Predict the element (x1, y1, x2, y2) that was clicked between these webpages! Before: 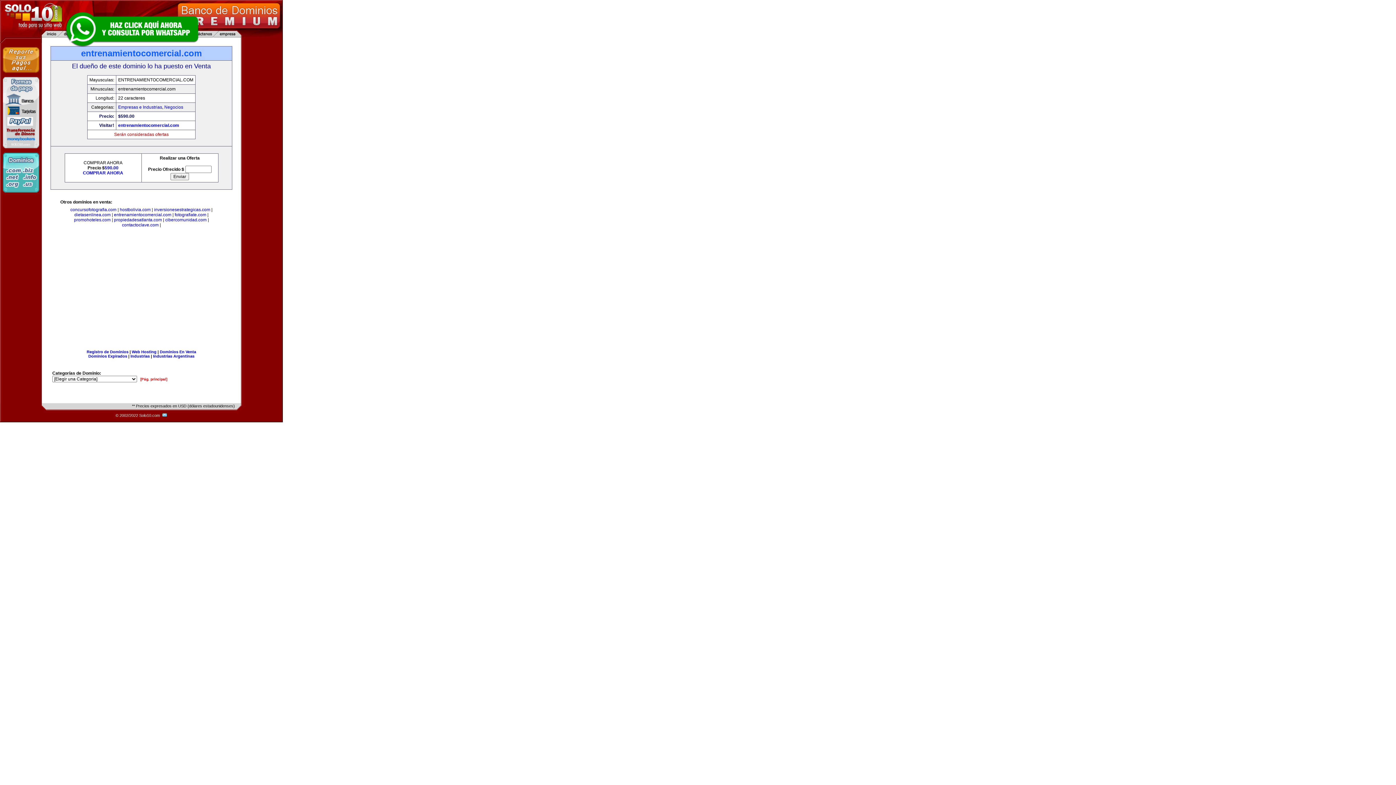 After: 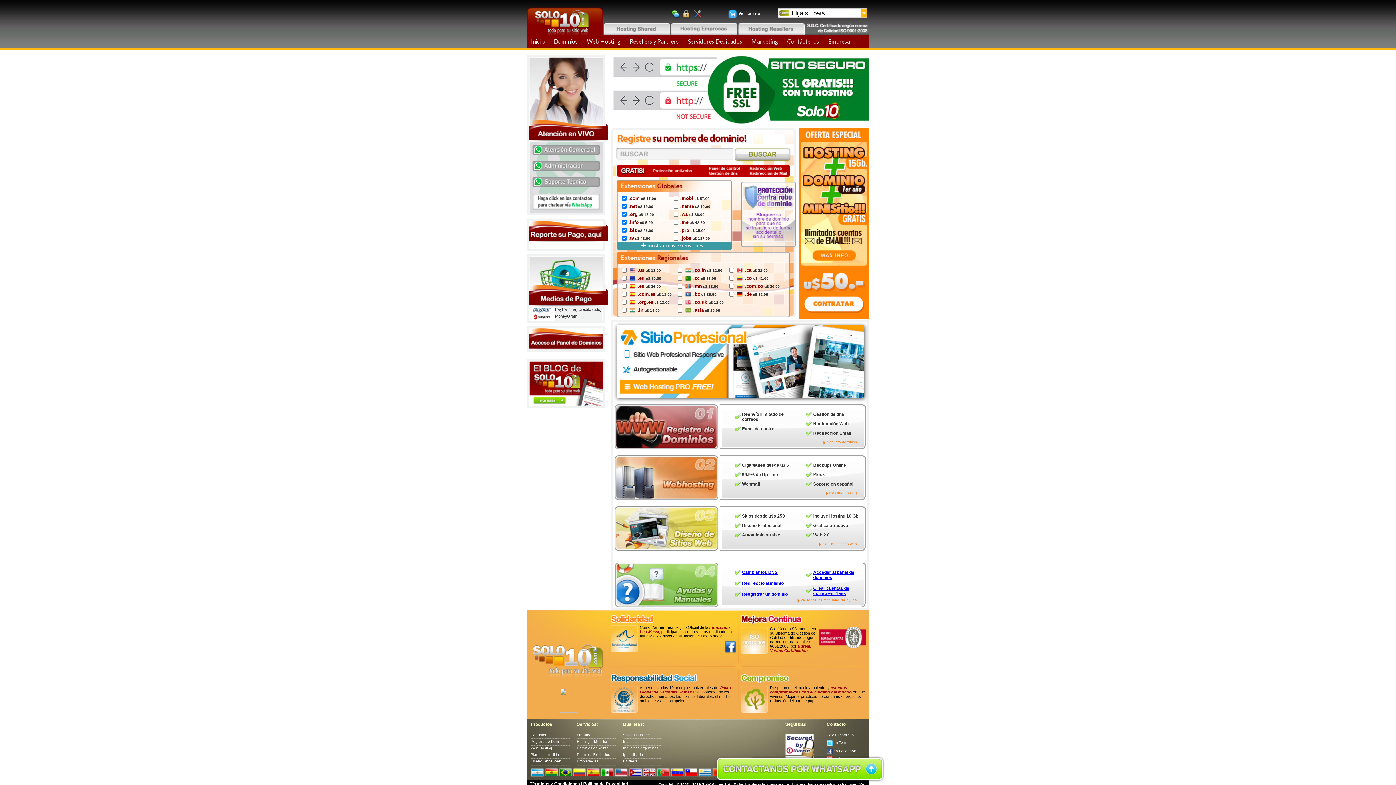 Action: bbox: (2, 188, 39, 193)